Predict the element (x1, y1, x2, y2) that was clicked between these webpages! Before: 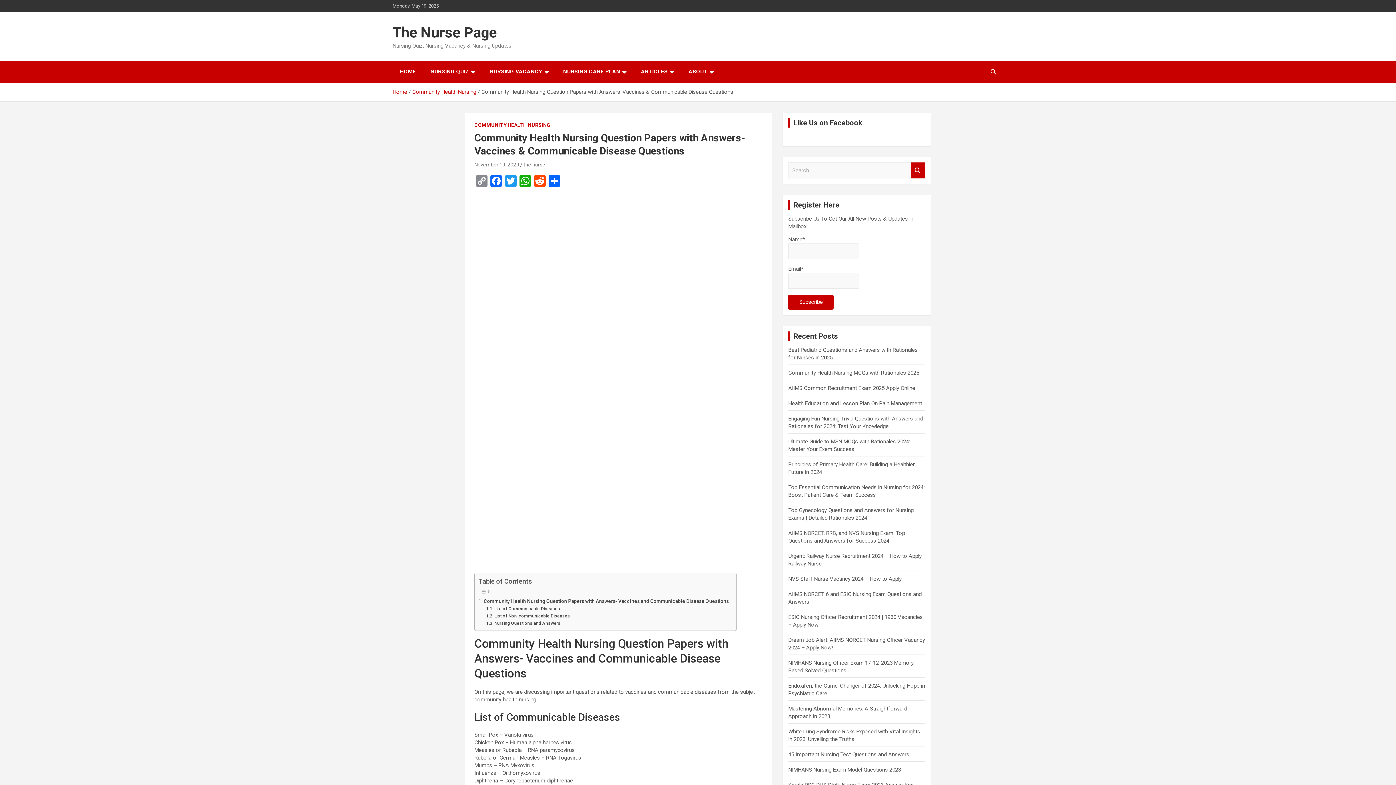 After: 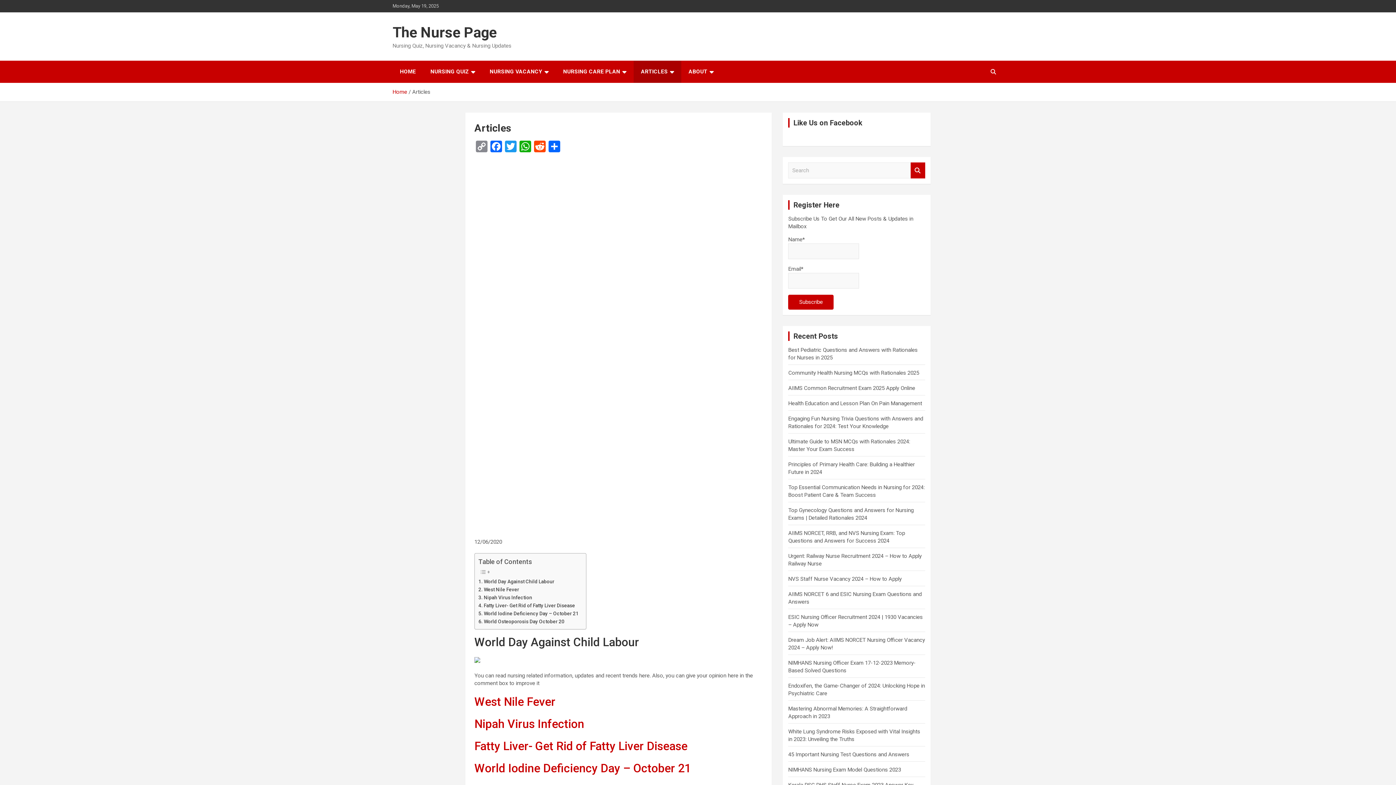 Action: bbox: (633, 60, 681, 82) label: ARTICLES